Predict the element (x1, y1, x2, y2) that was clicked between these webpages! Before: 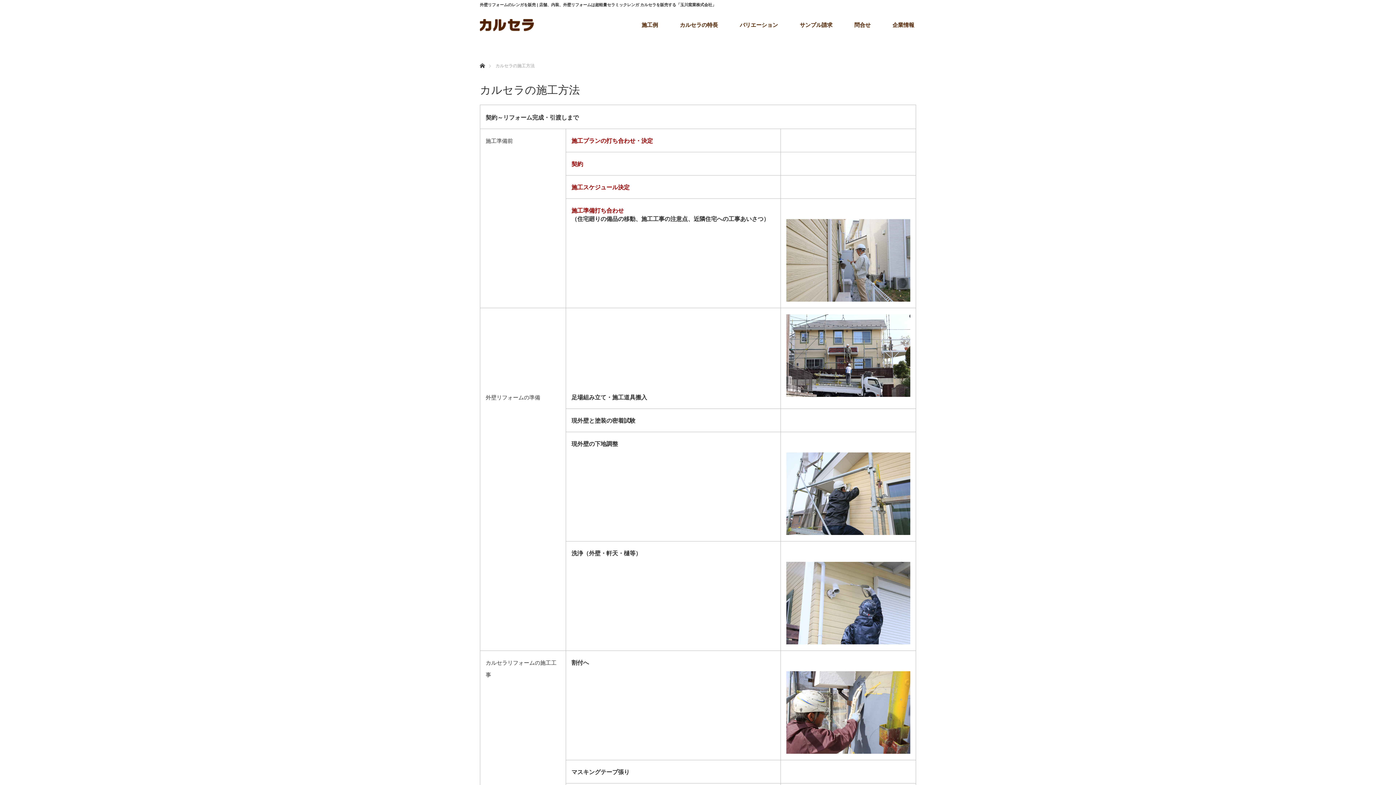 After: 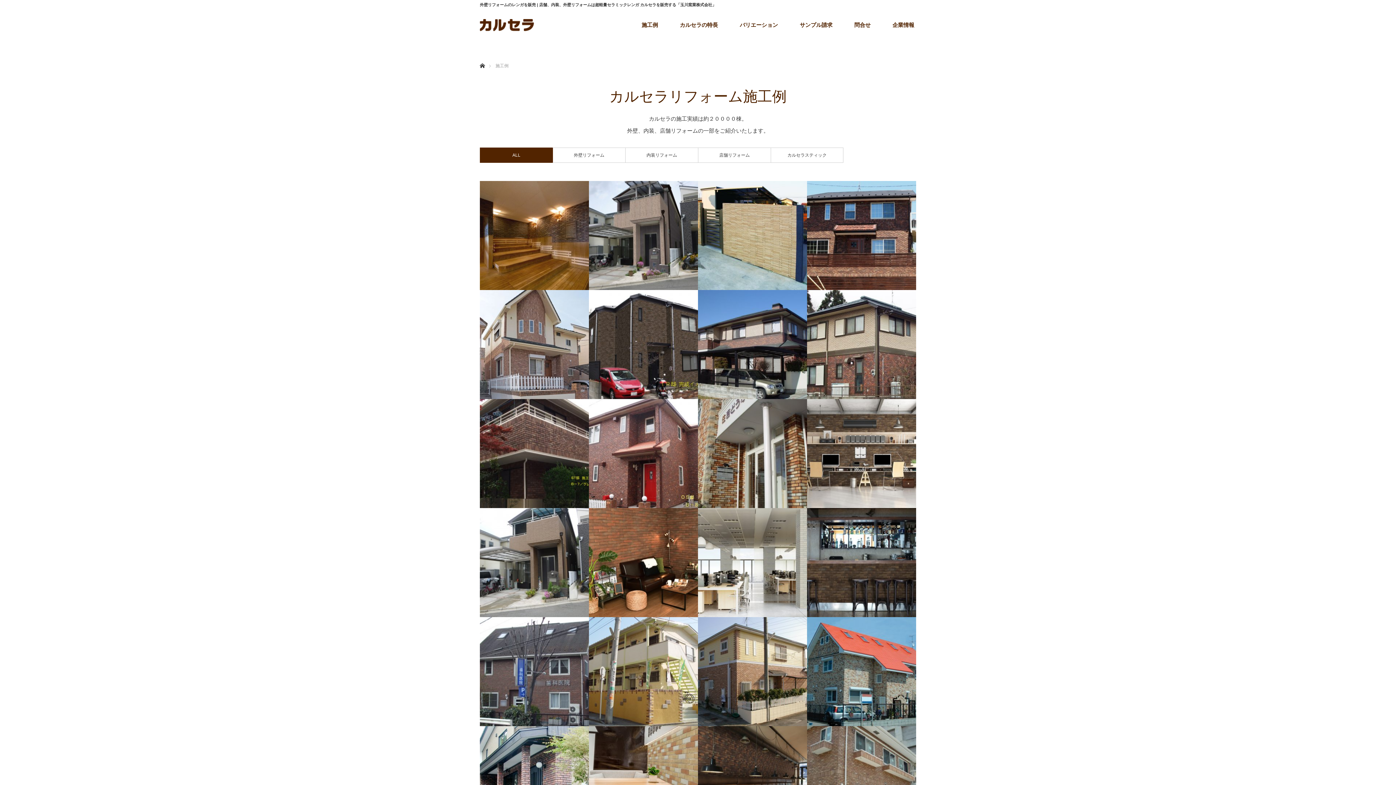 Action: bbox: (630, 1, 669, 48) label: 施工例